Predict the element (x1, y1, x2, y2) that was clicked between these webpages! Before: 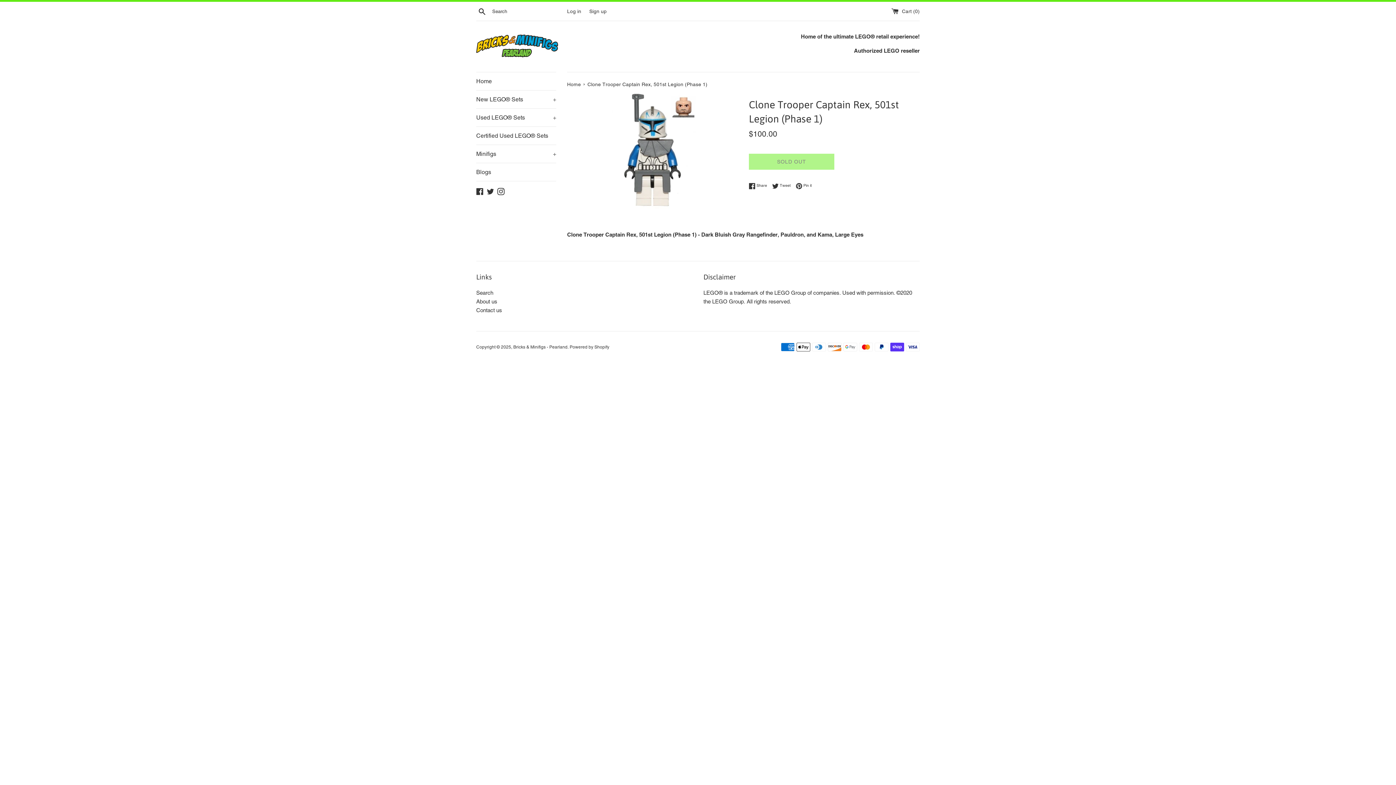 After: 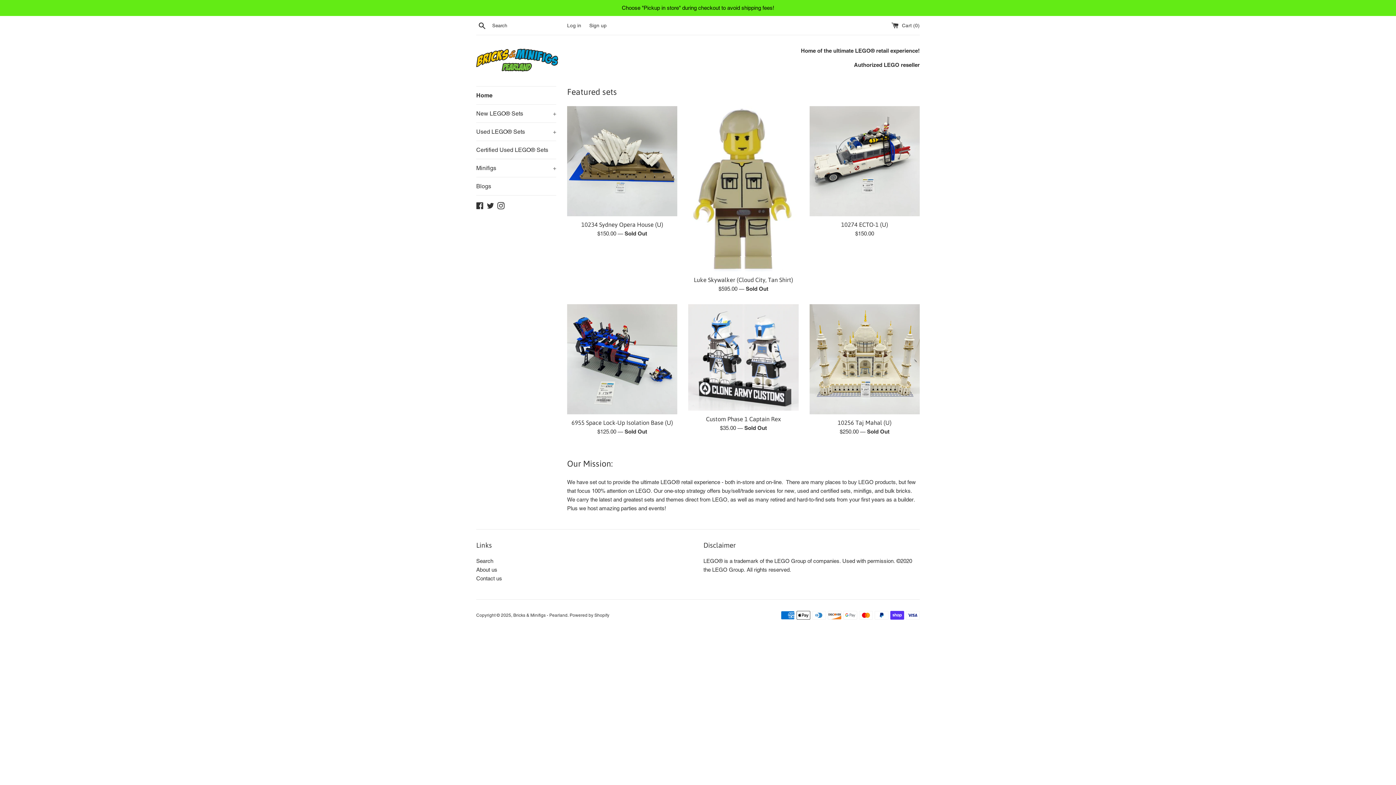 Action: label: Home bbox: (476, 72, 556, 90)